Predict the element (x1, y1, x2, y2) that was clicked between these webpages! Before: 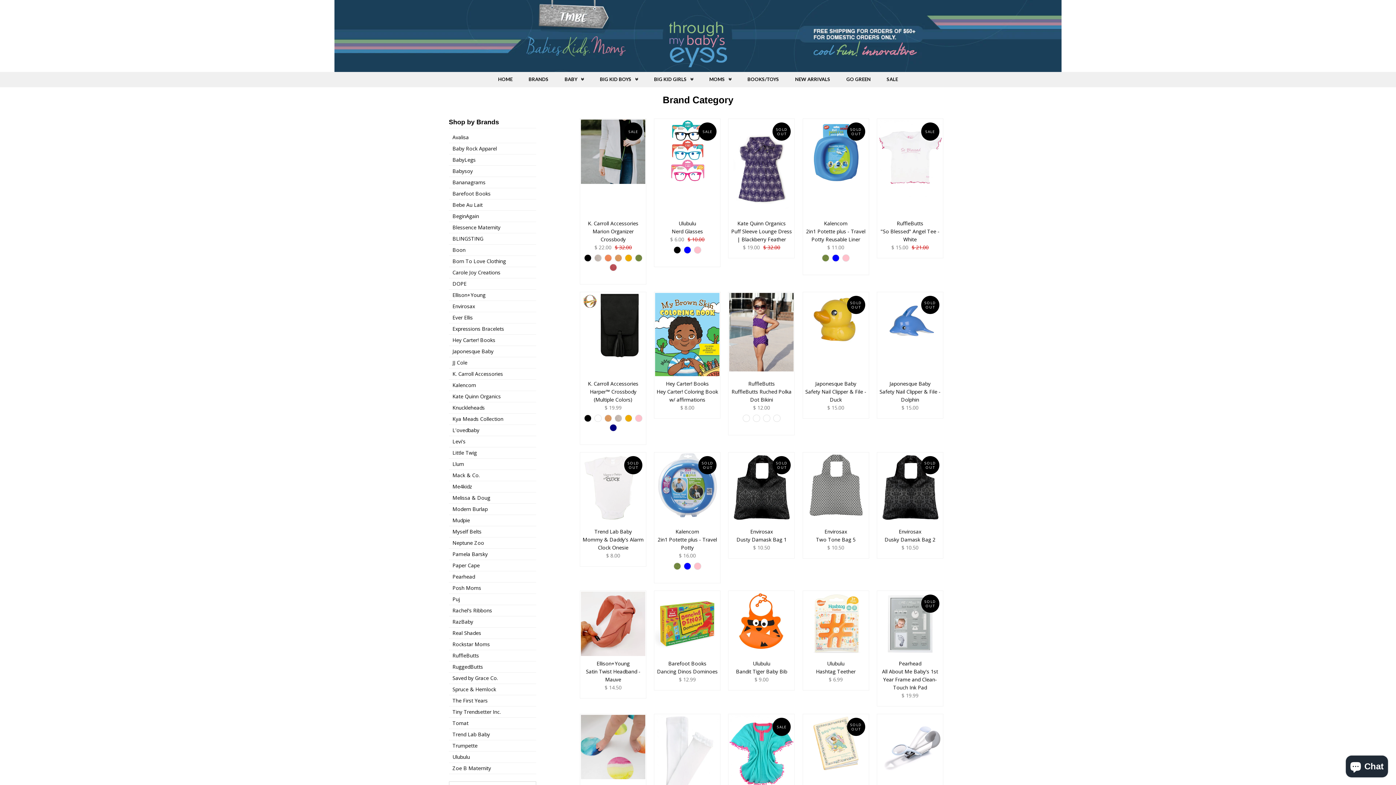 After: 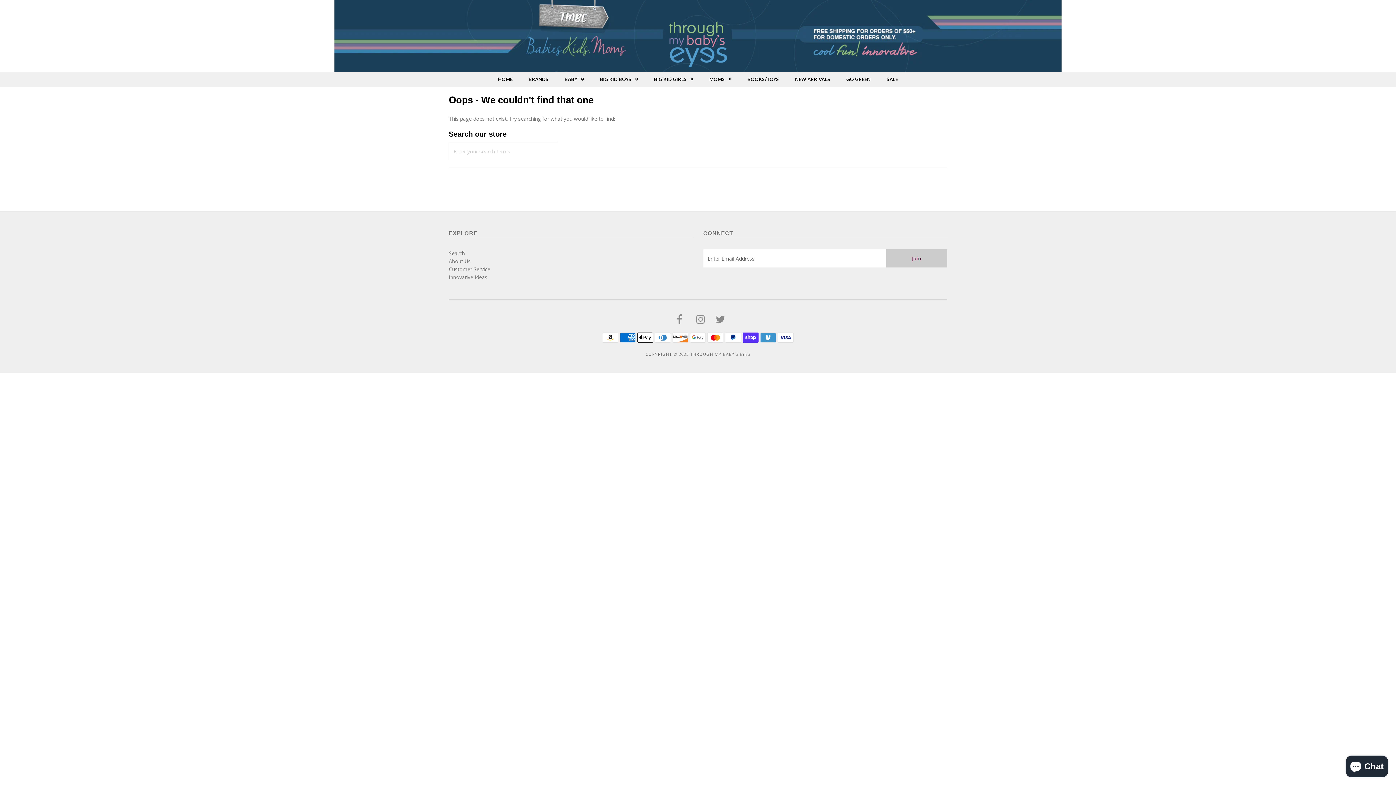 Action: label: Rockstar Moms bbox: (448, 639, 536, 650)